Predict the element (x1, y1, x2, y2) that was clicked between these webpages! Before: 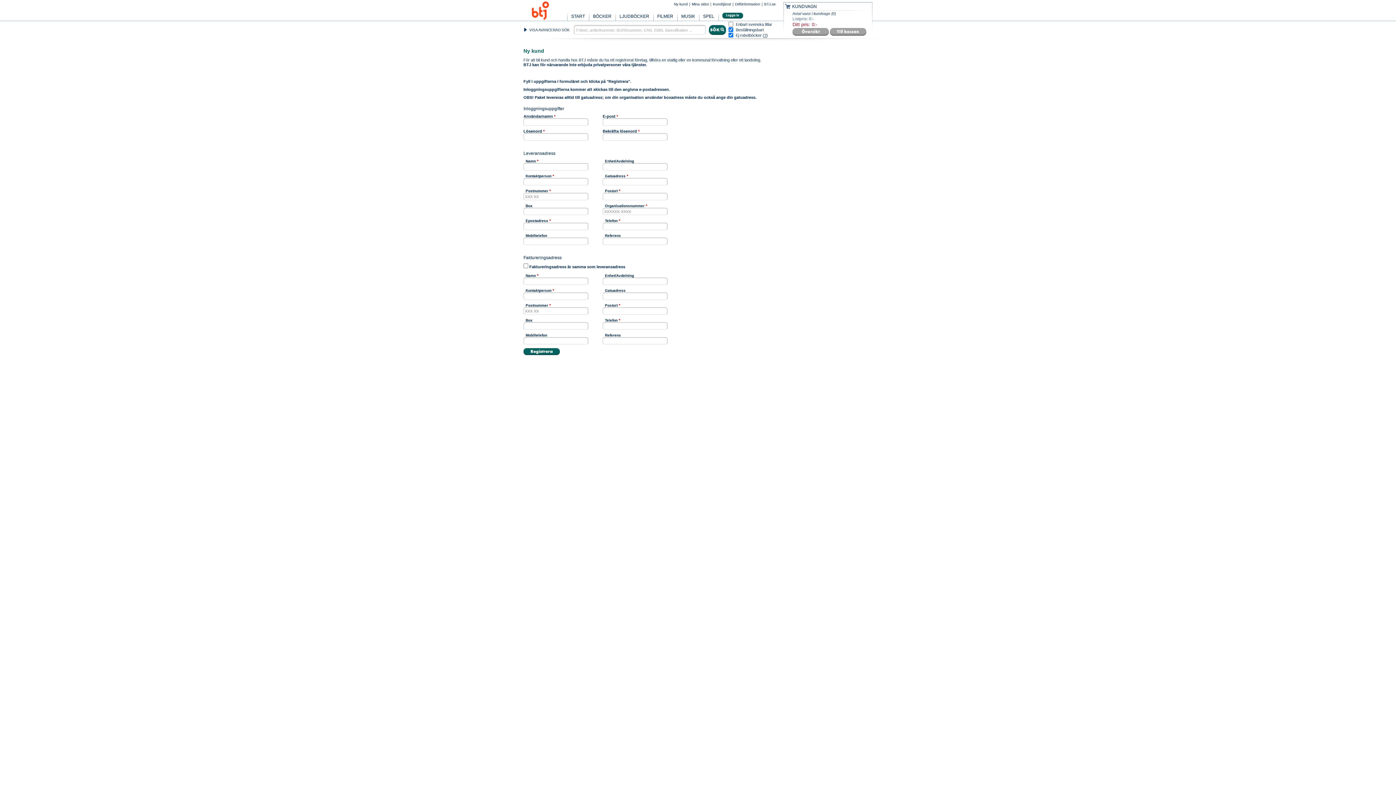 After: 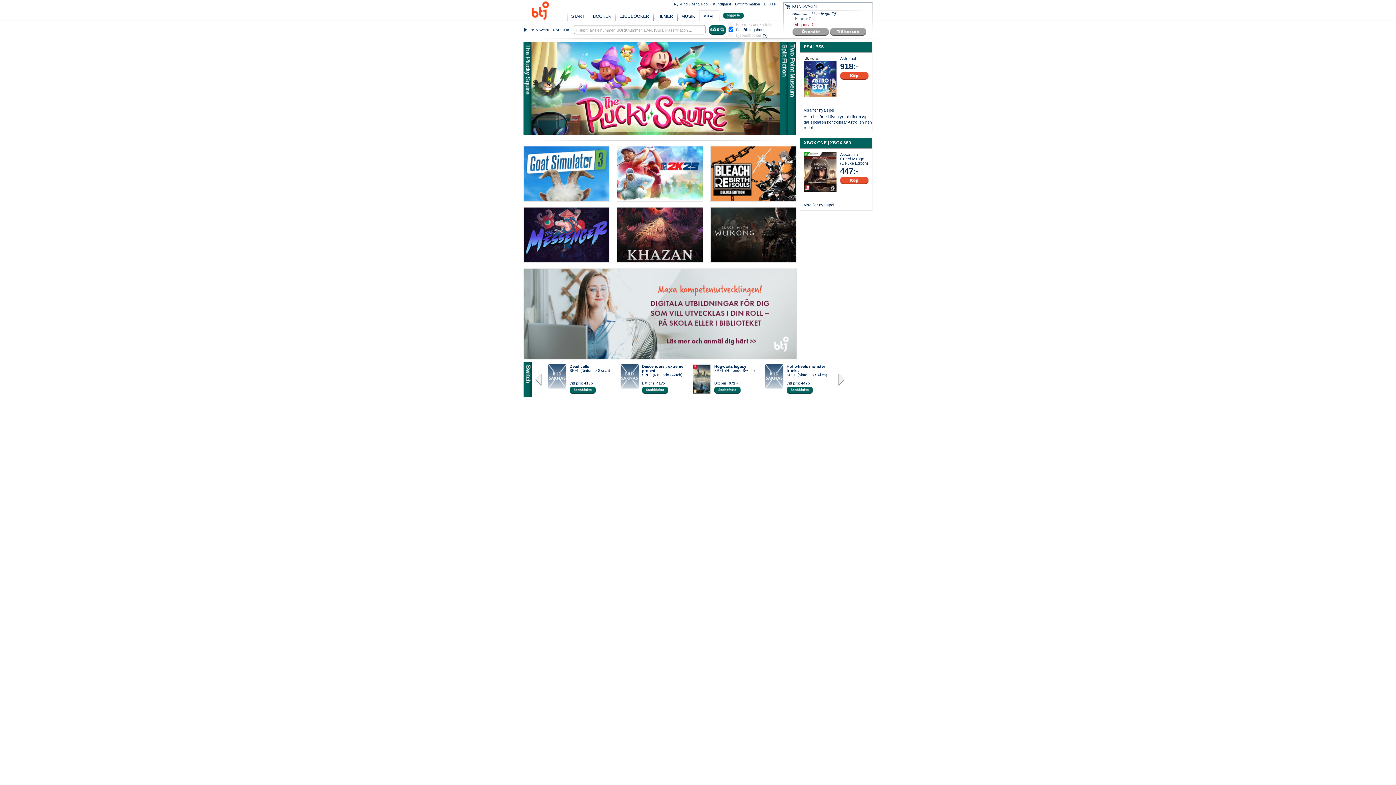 Action: bbox: (699, 11, 718, 20) label: SPEL